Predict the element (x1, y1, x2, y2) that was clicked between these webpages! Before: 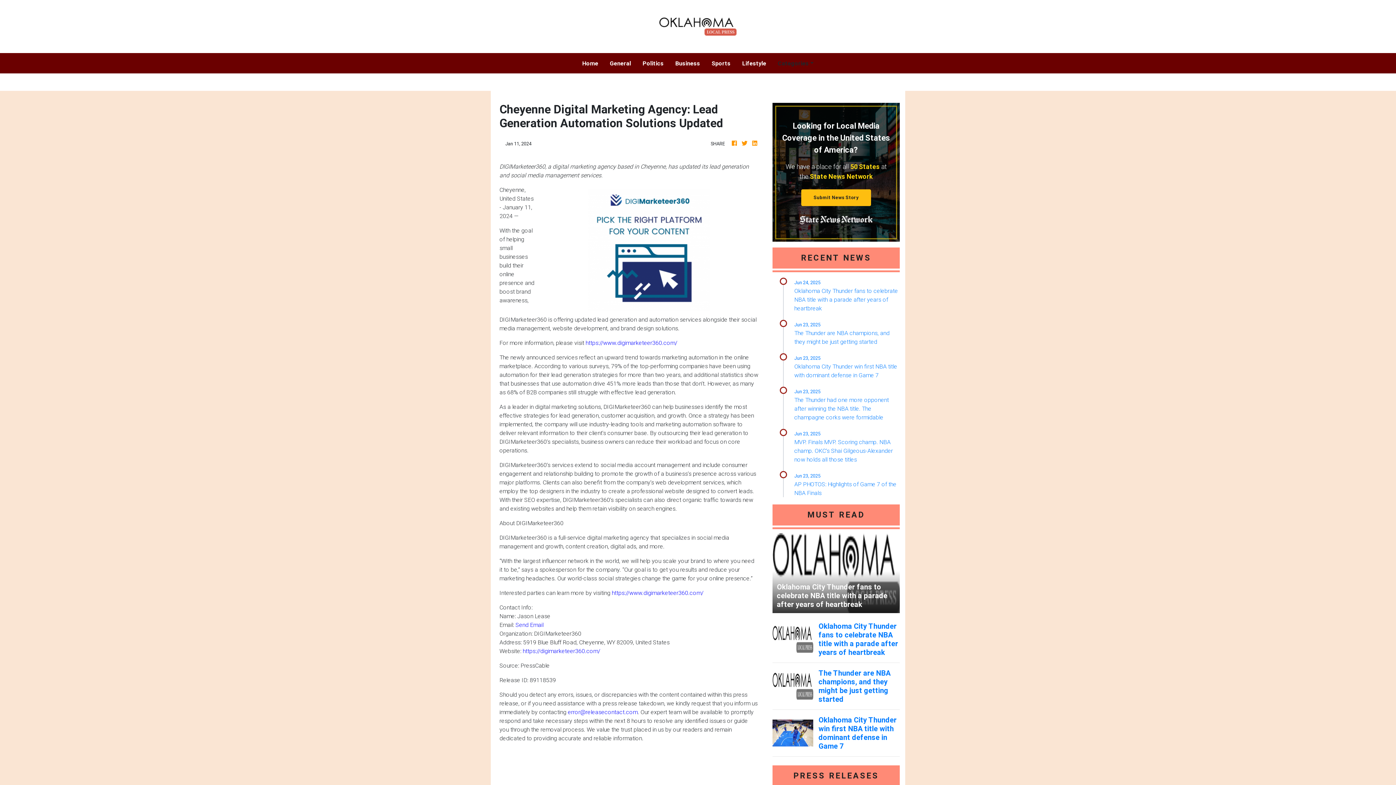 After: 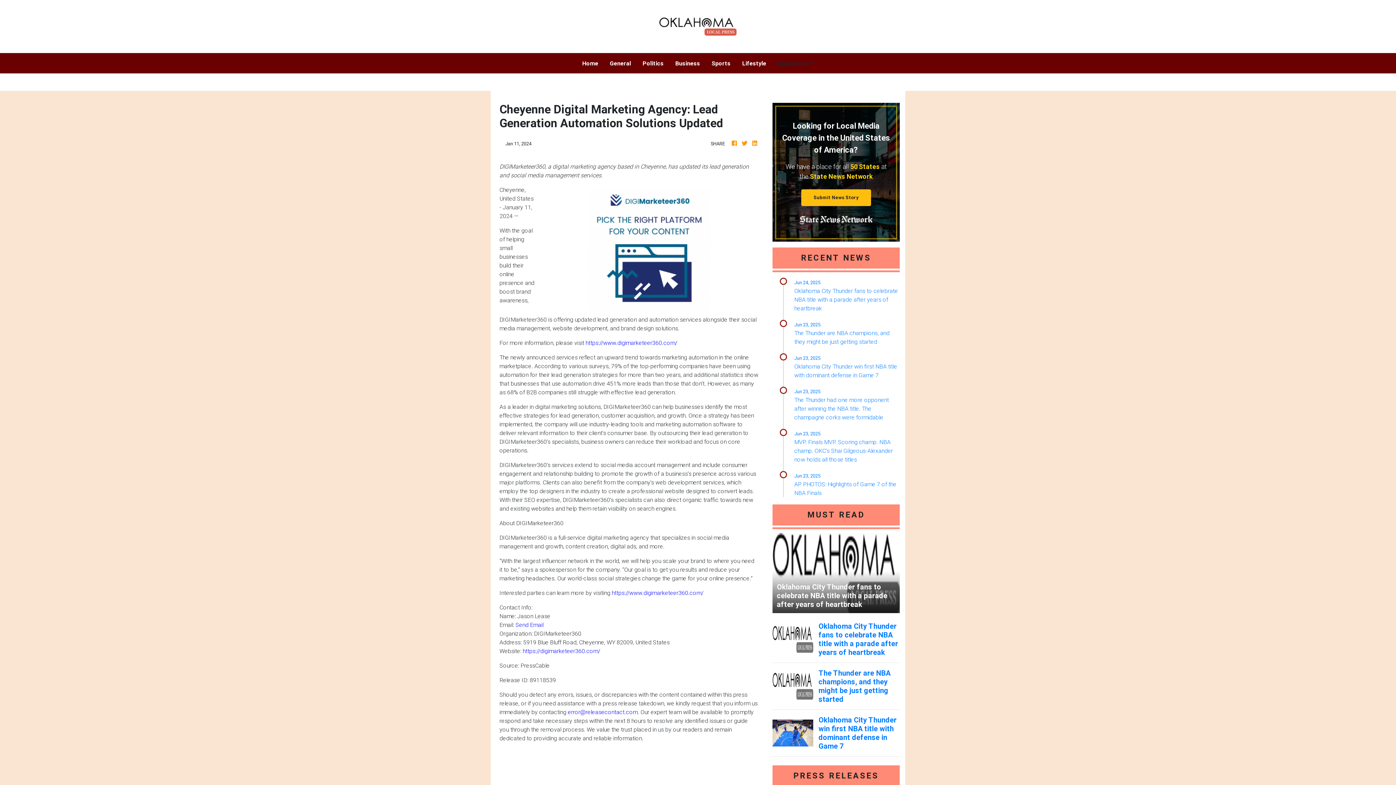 Action: label: error@releasecontact.com bbox: (568, 710, 637, 717)